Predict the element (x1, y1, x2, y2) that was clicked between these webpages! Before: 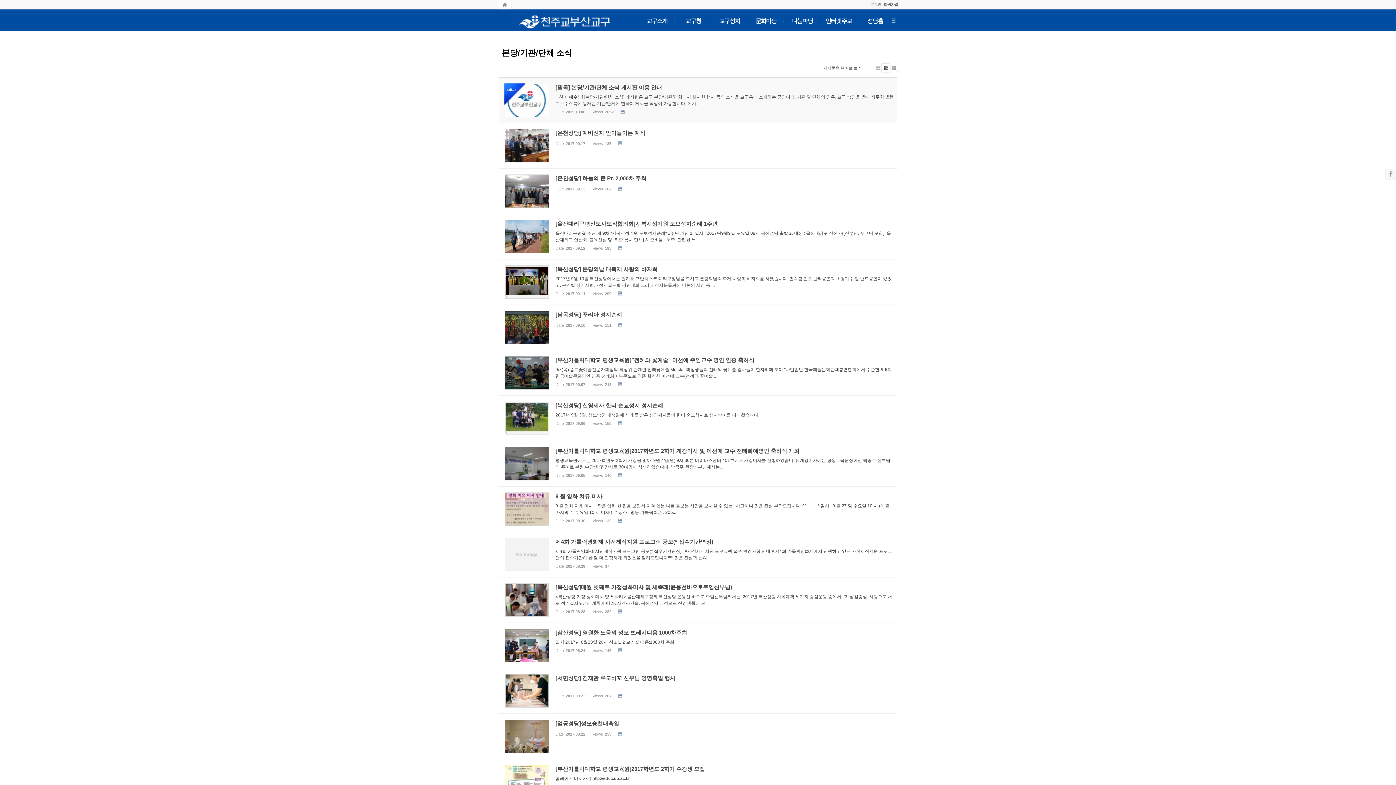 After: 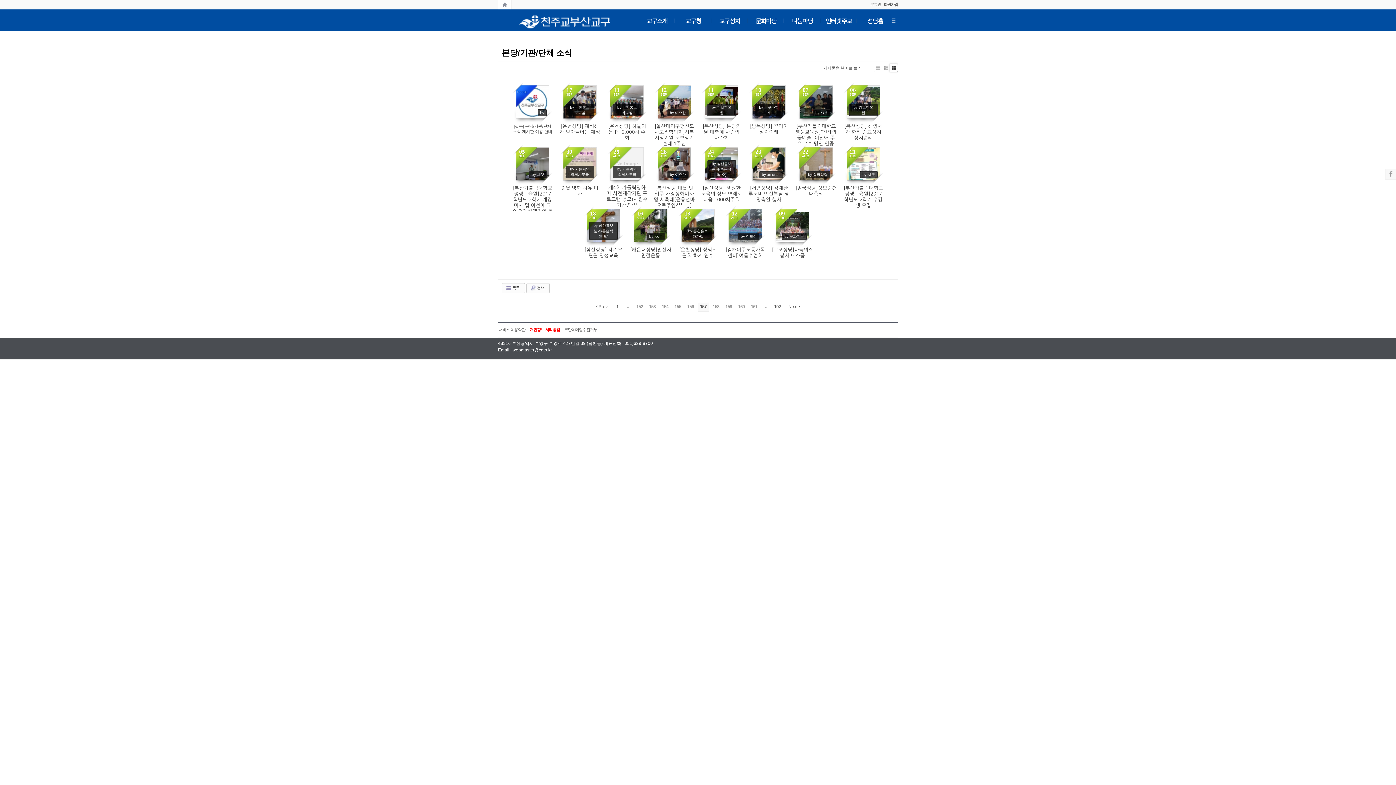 Action: bbox: (889, 63, 898, 72) label: Gallery